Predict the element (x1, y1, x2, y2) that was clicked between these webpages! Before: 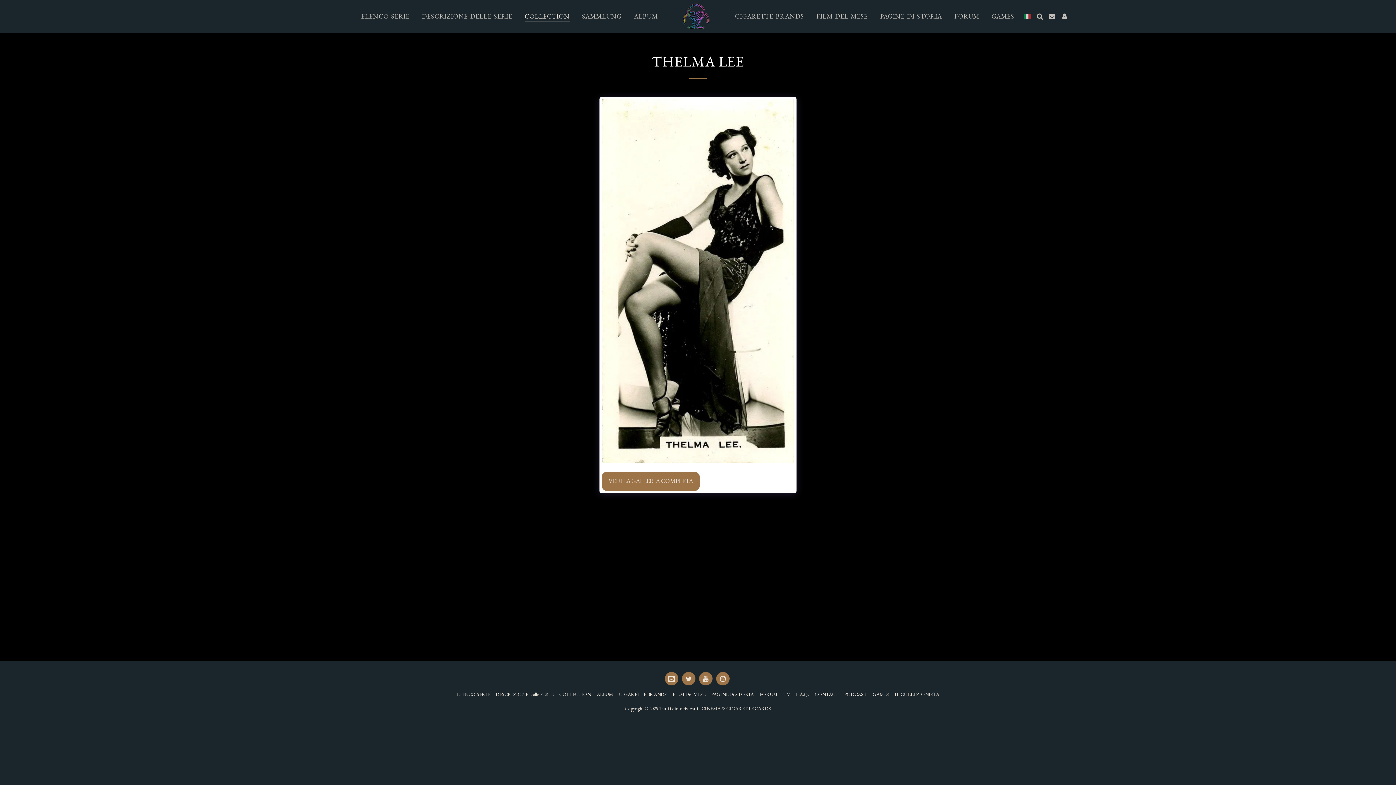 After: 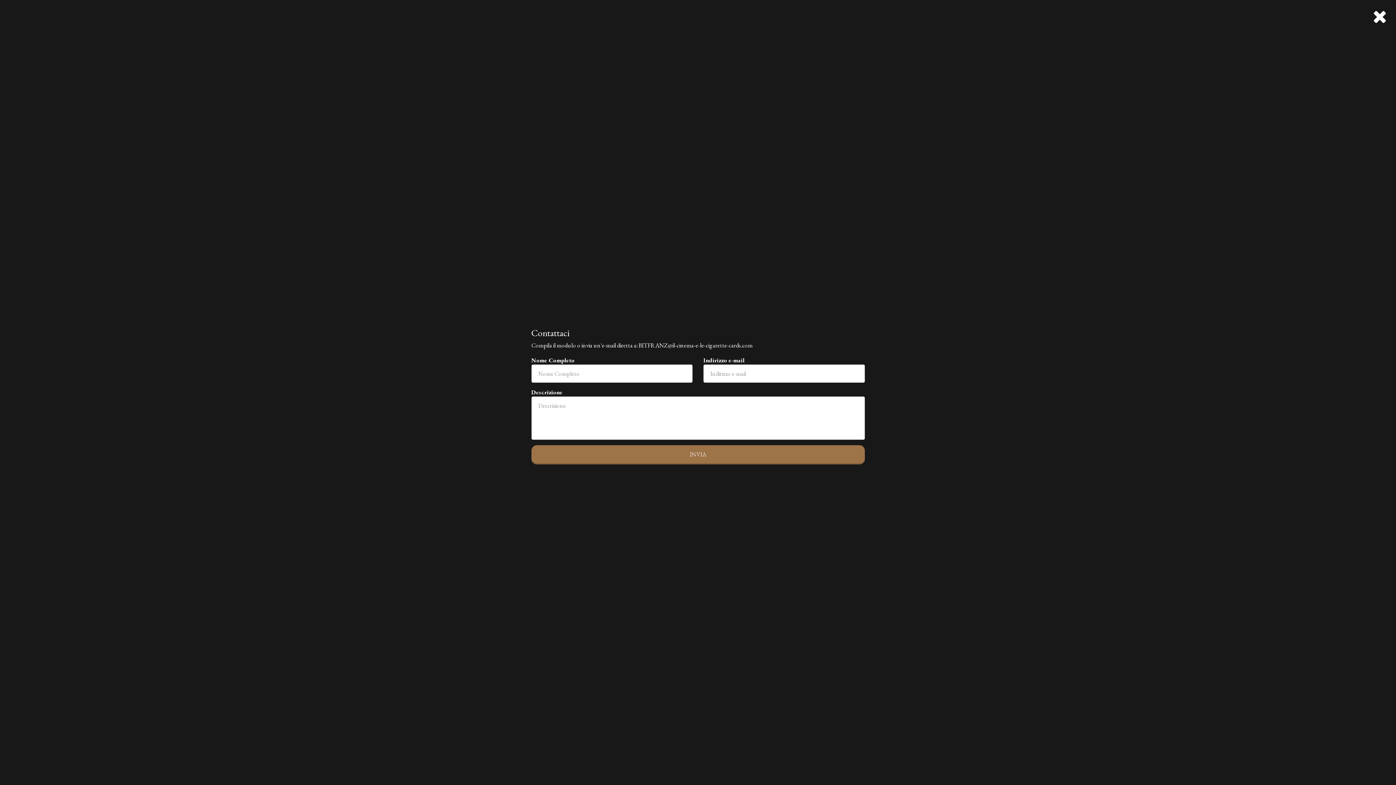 Action: bbox: (1046, 12, 1058, 19) label:  